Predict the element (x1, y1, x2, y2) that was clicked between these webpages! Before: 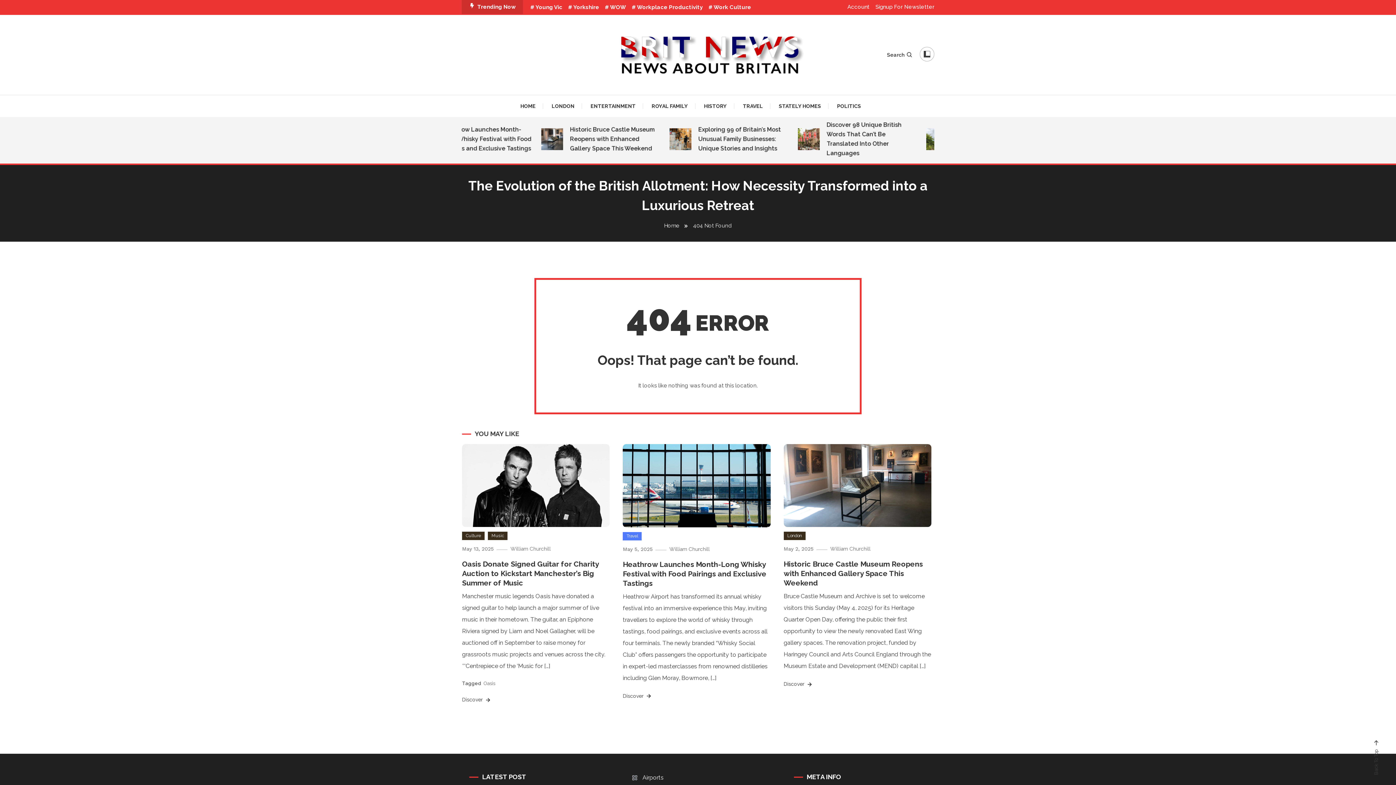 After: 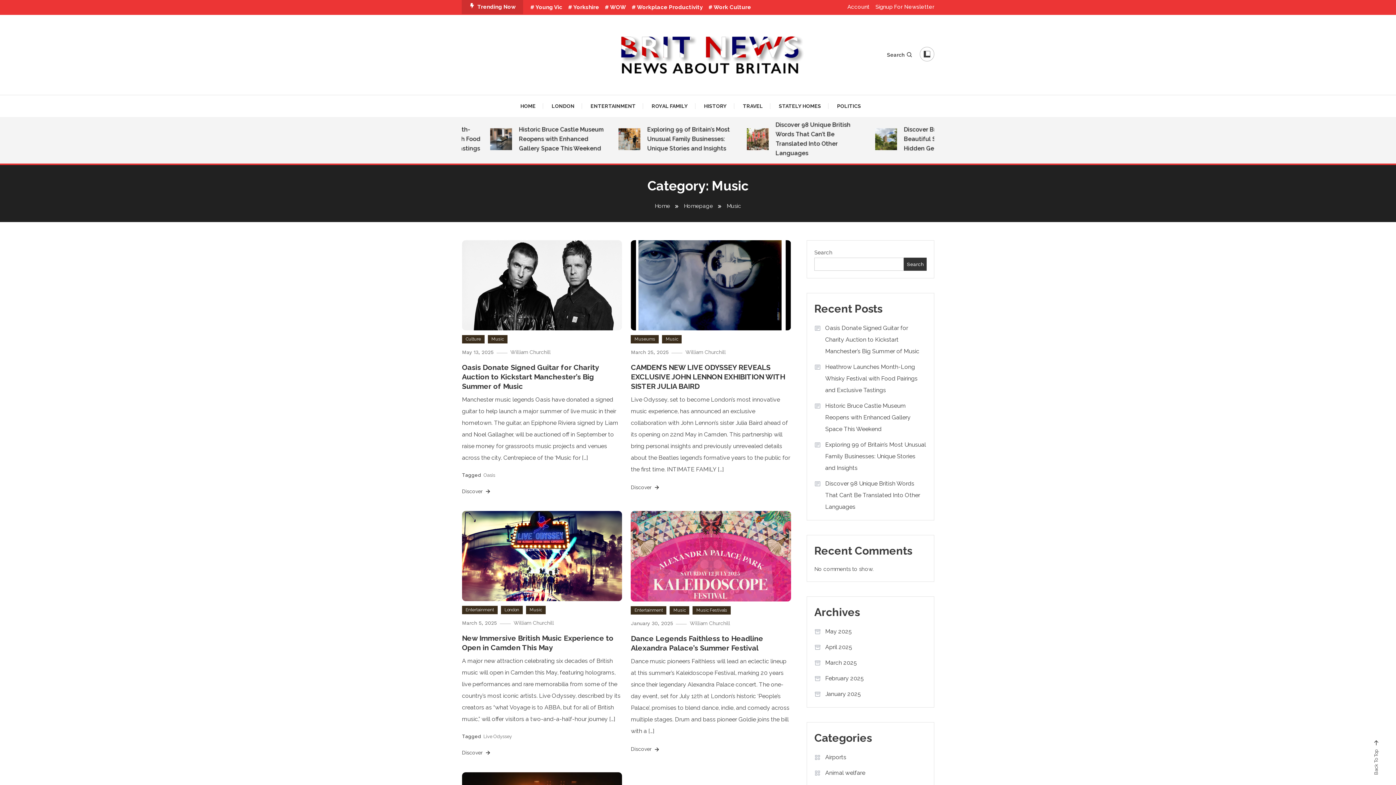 Action: bbox: (488, 532, 507, 540) label: Music